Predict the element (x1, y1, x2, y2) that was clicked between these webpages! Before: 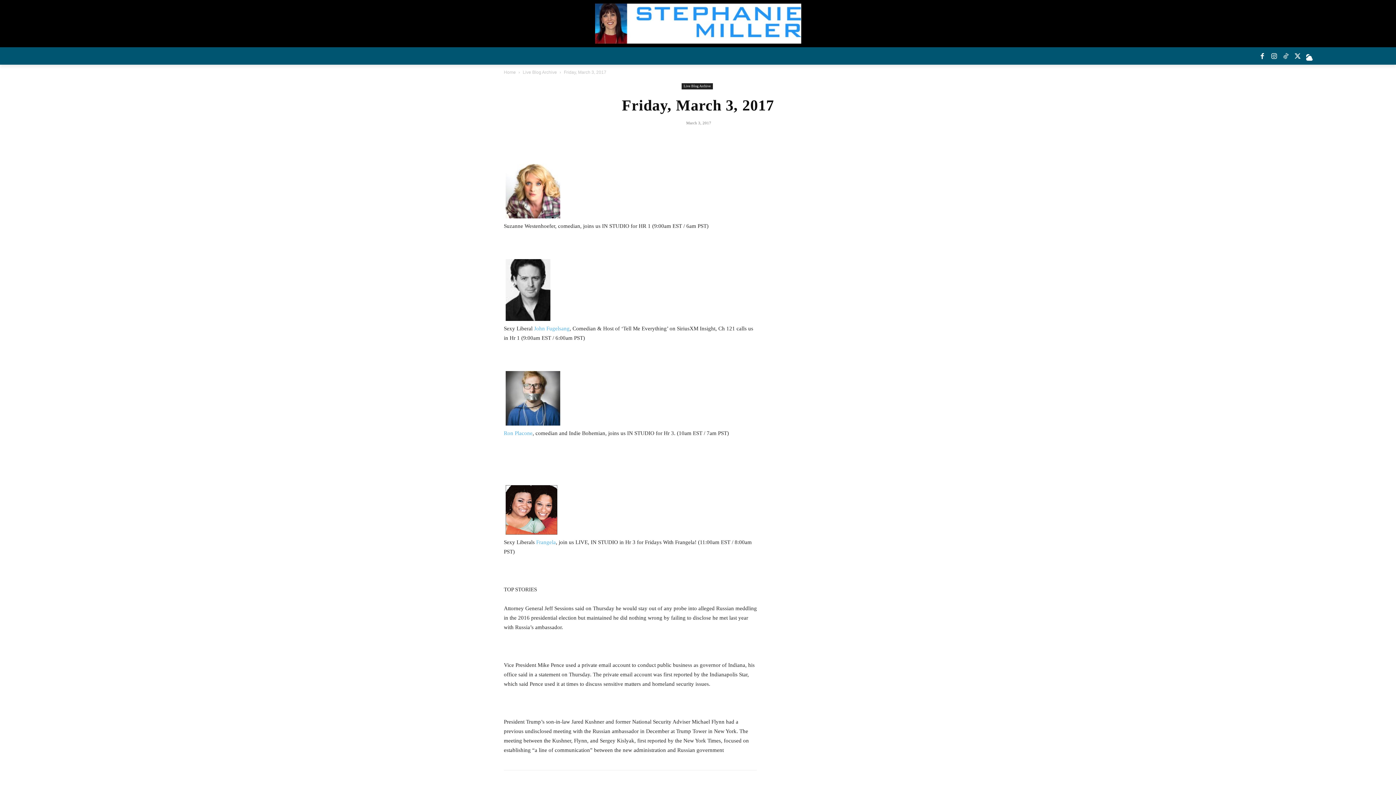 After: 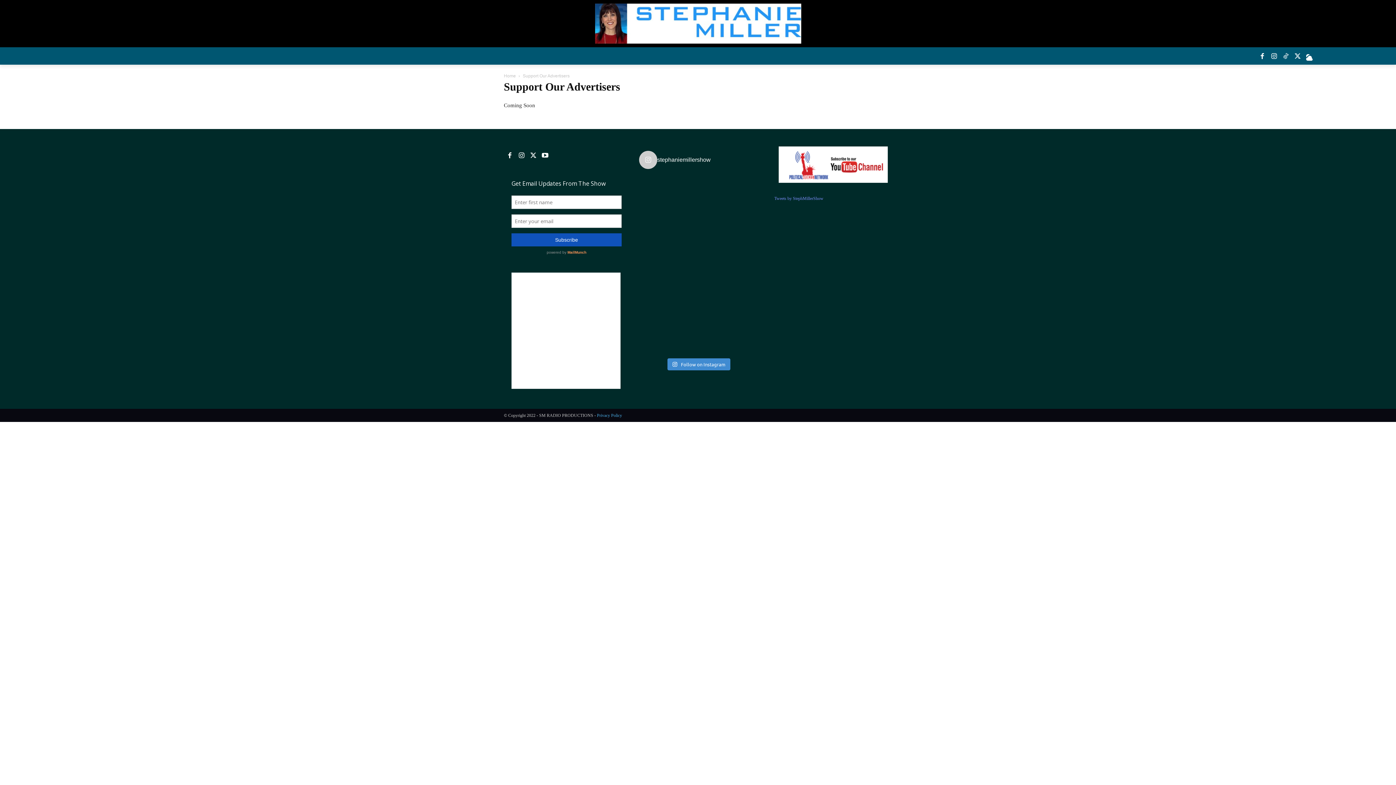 Action: label: SUPPORT OUR ADVERTISERS bbox: (753, 47, 837, 64)